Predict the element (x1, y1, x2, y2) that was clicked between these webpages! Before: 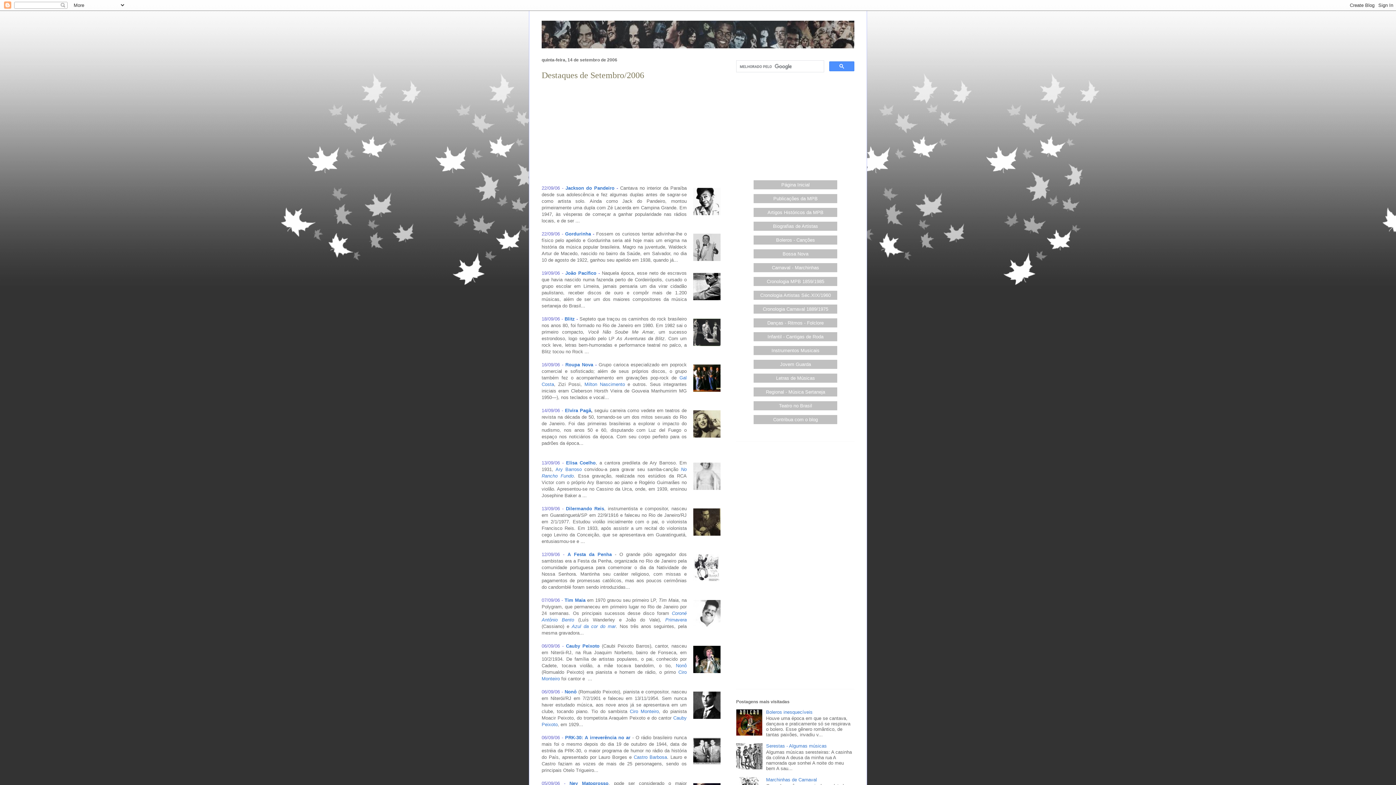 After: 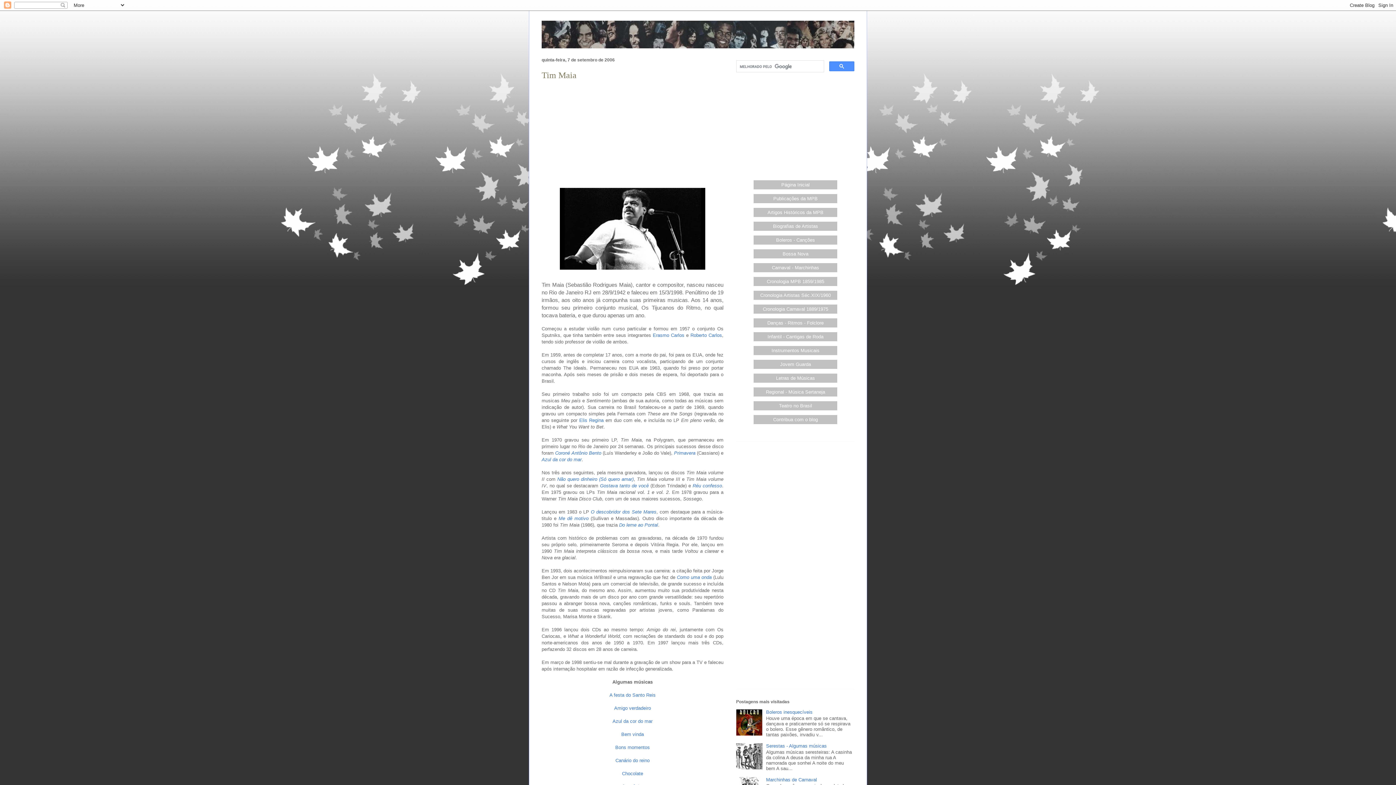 Action: label: Tim Maia bbox: (564, 597, 585, 603)